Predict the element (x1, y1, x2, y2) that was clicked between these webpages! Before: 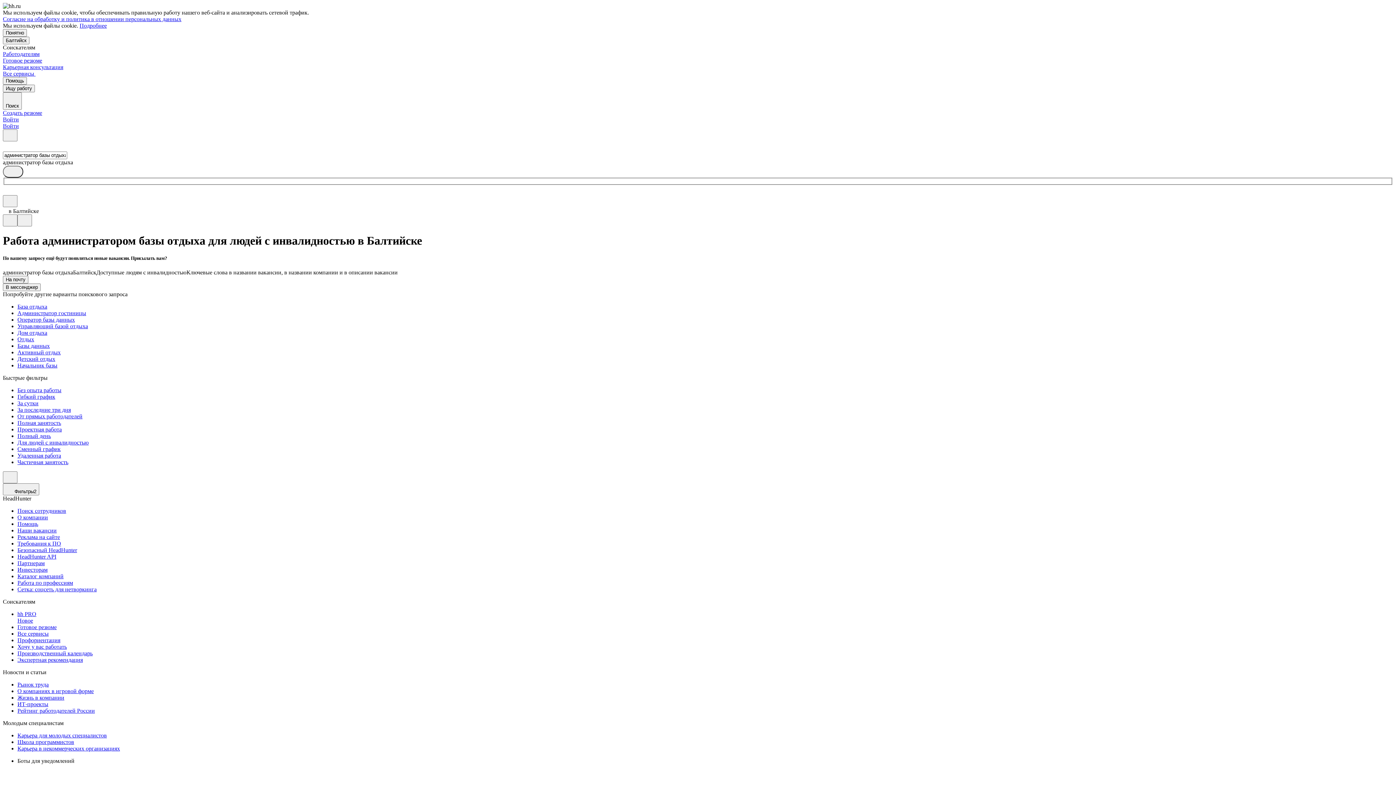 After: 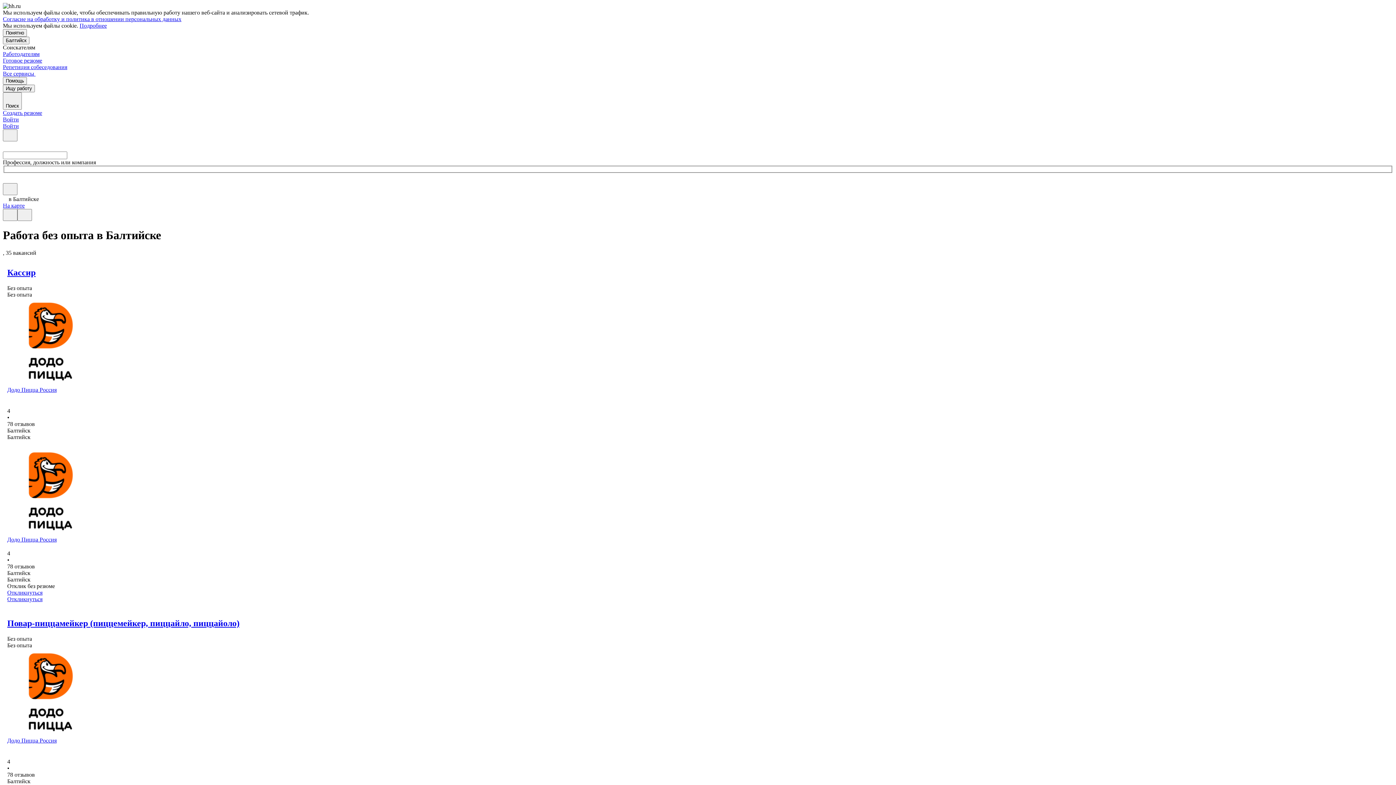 Action: bbox: (17, 387, 1393, 393) label: Без опыта работы